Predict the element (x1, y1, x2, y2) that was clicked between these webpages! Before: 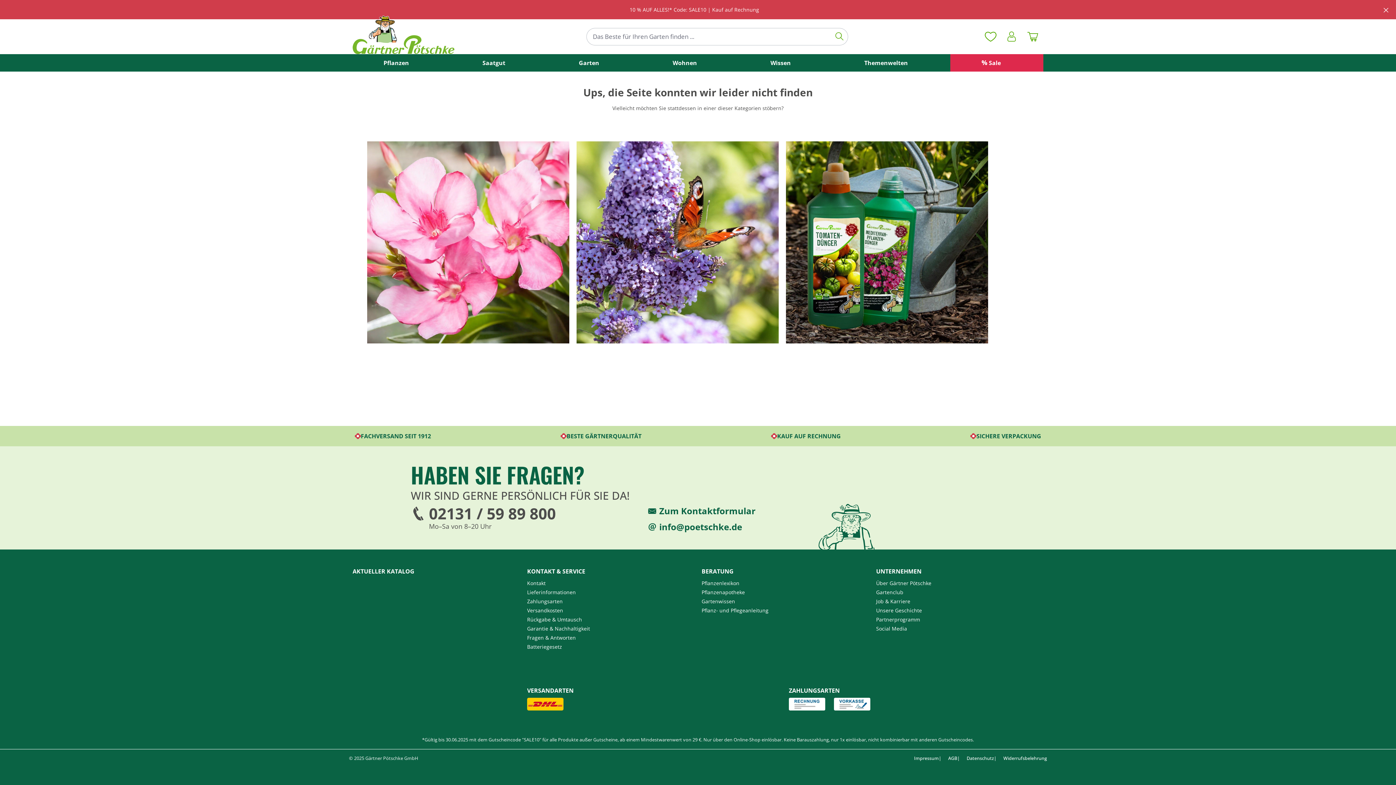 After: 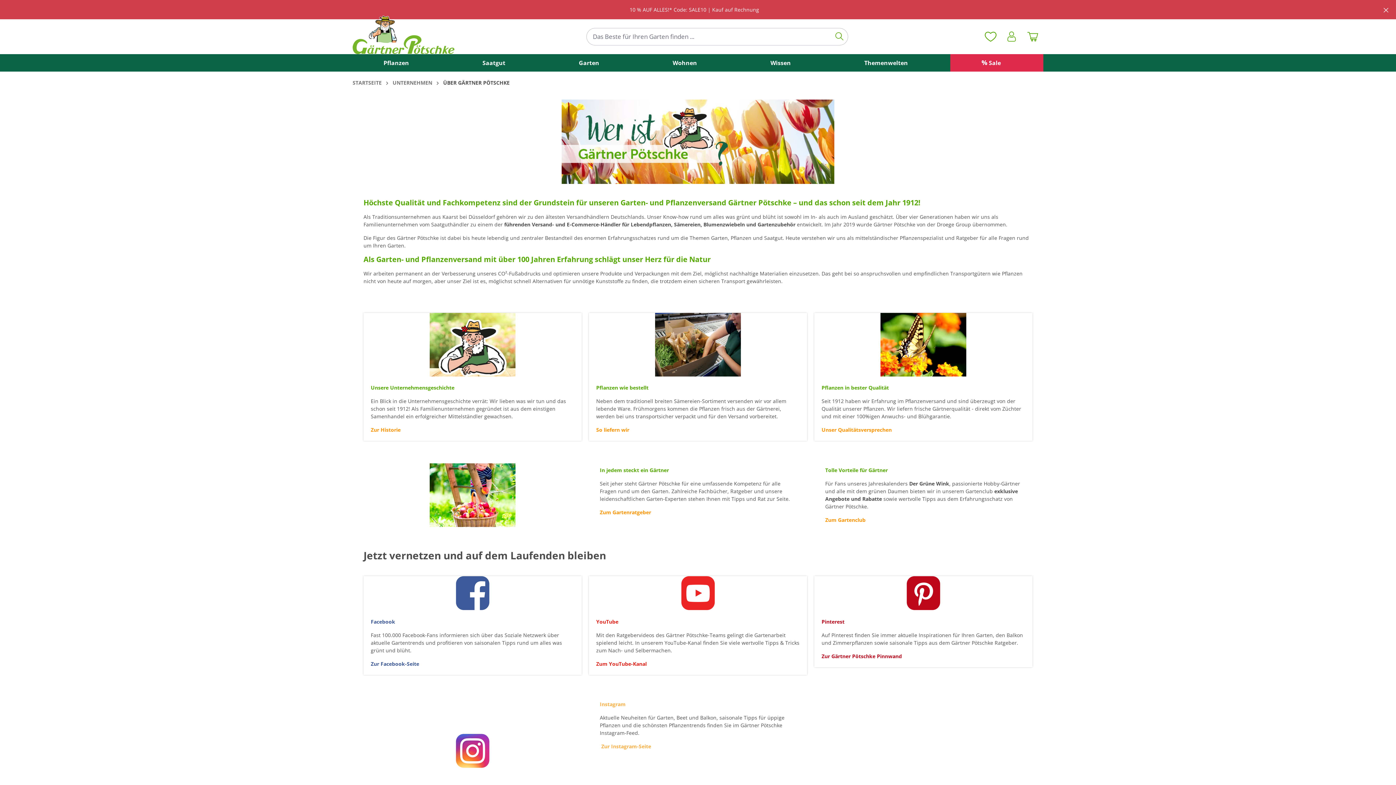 Action: bbox: (876, 580, 931, 586) label: Über Gärtner Pötschke